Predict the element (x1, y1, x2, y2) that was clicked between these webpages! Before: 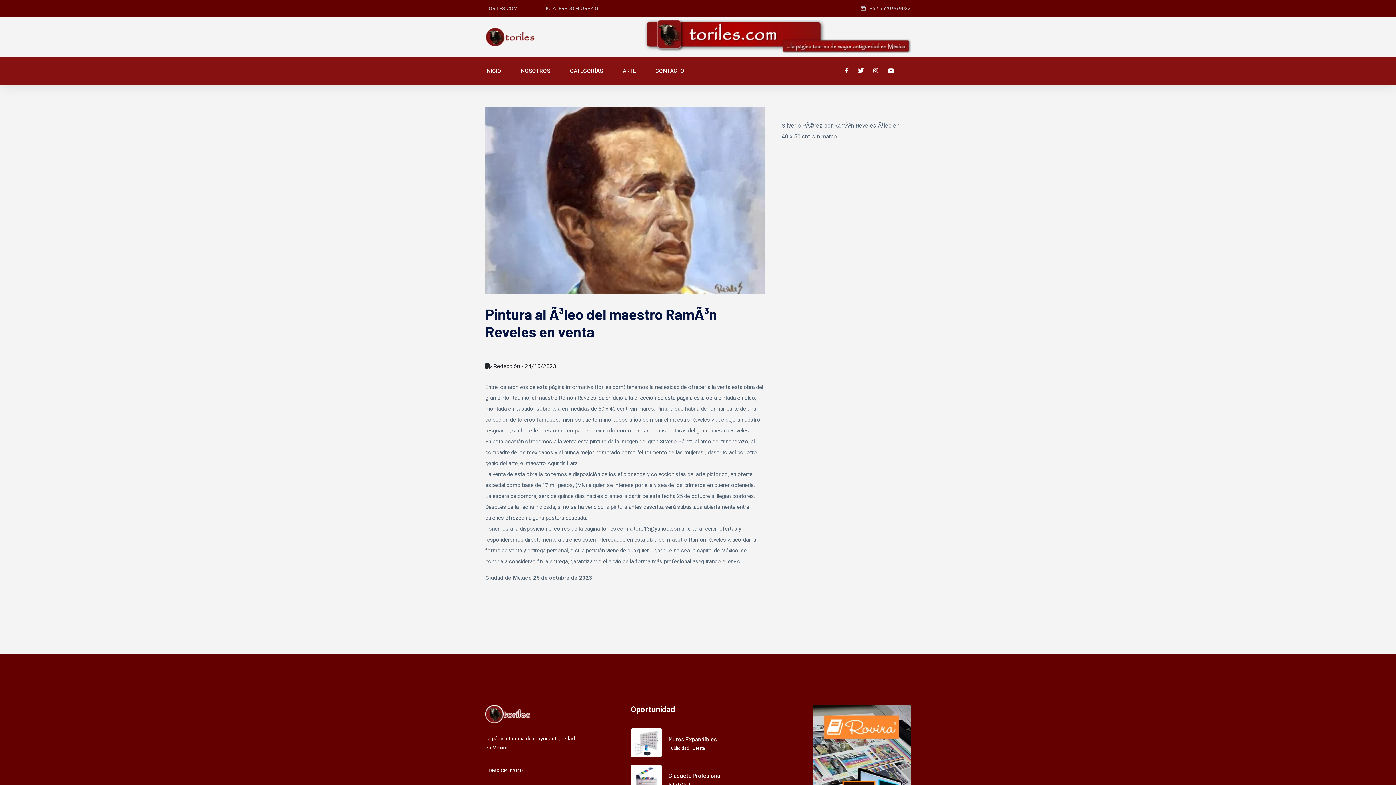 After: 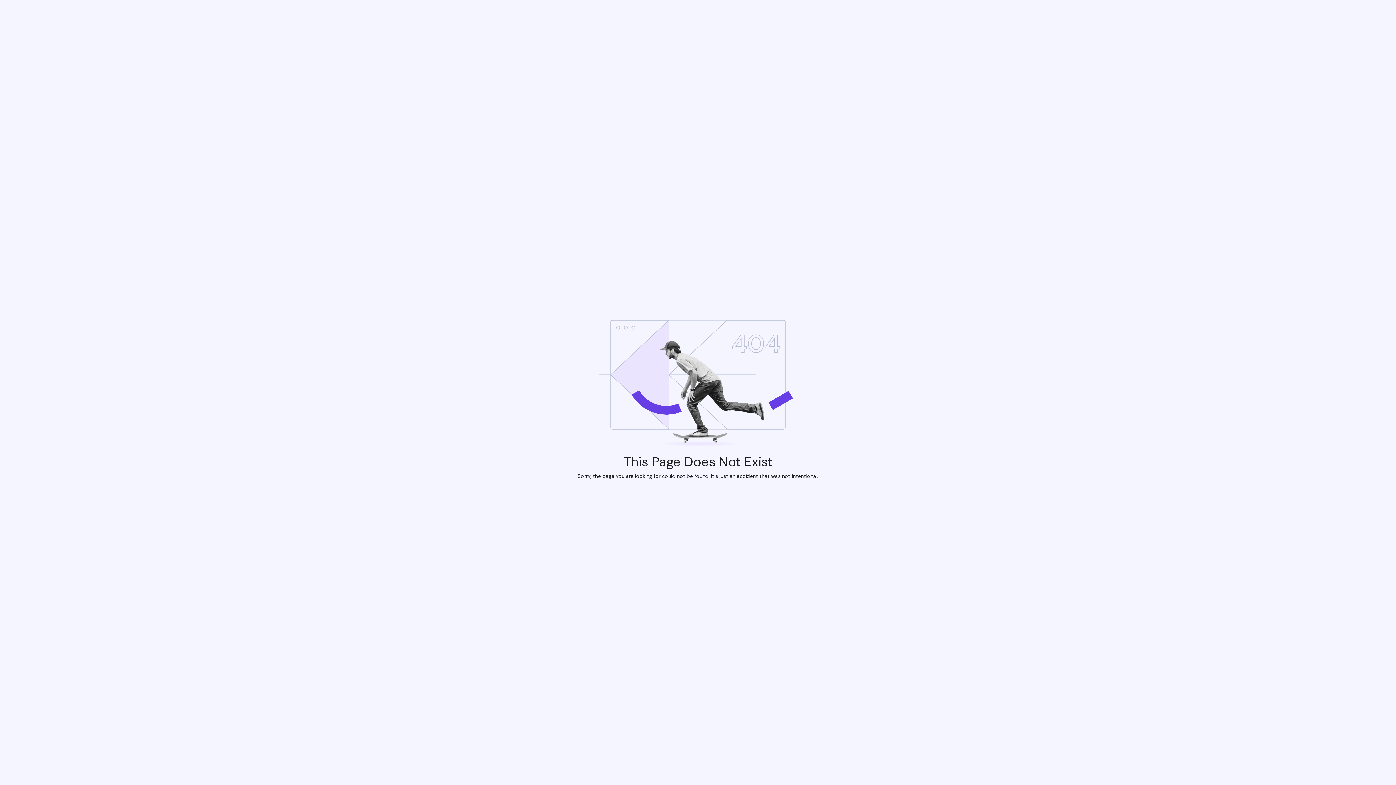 Action: label: CONTACTO bbox: (646, 57, 693, 84)